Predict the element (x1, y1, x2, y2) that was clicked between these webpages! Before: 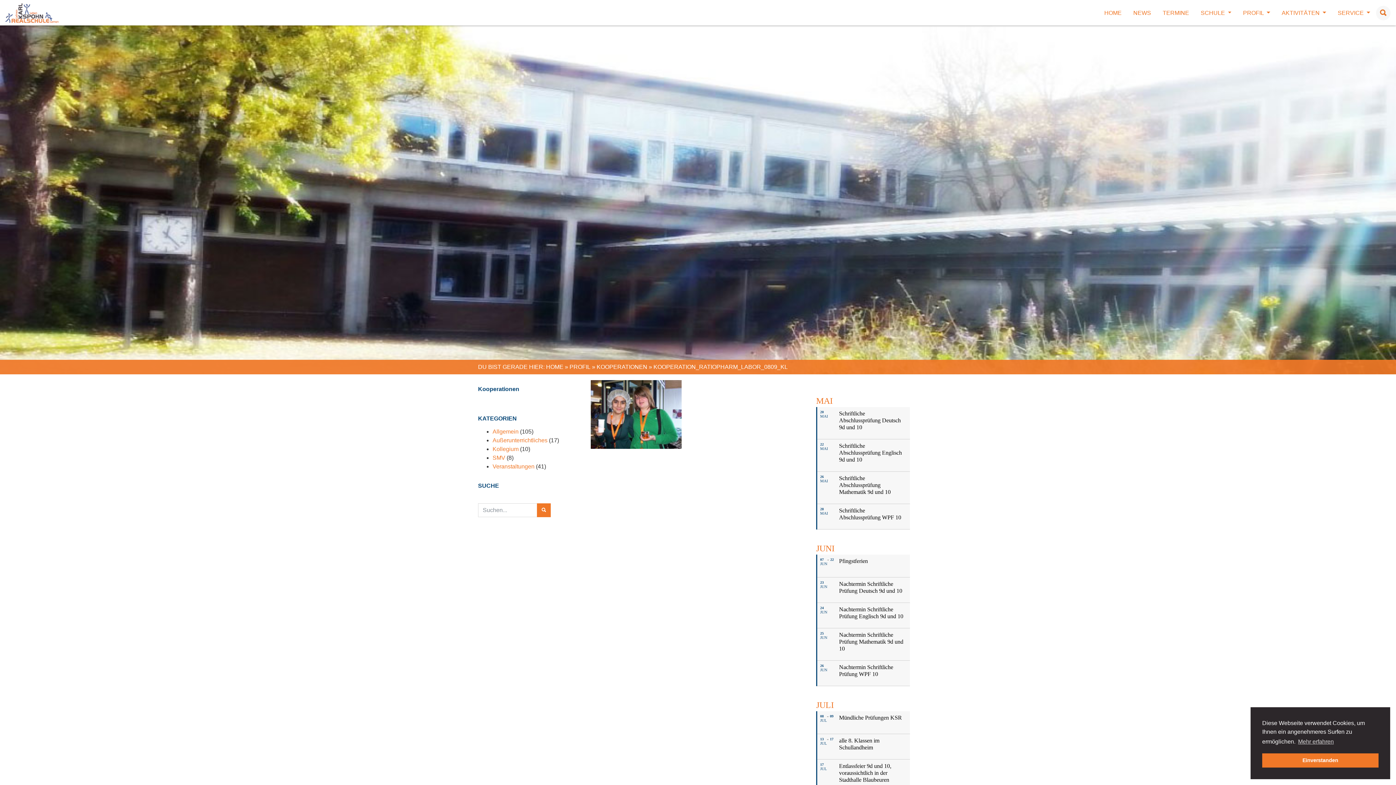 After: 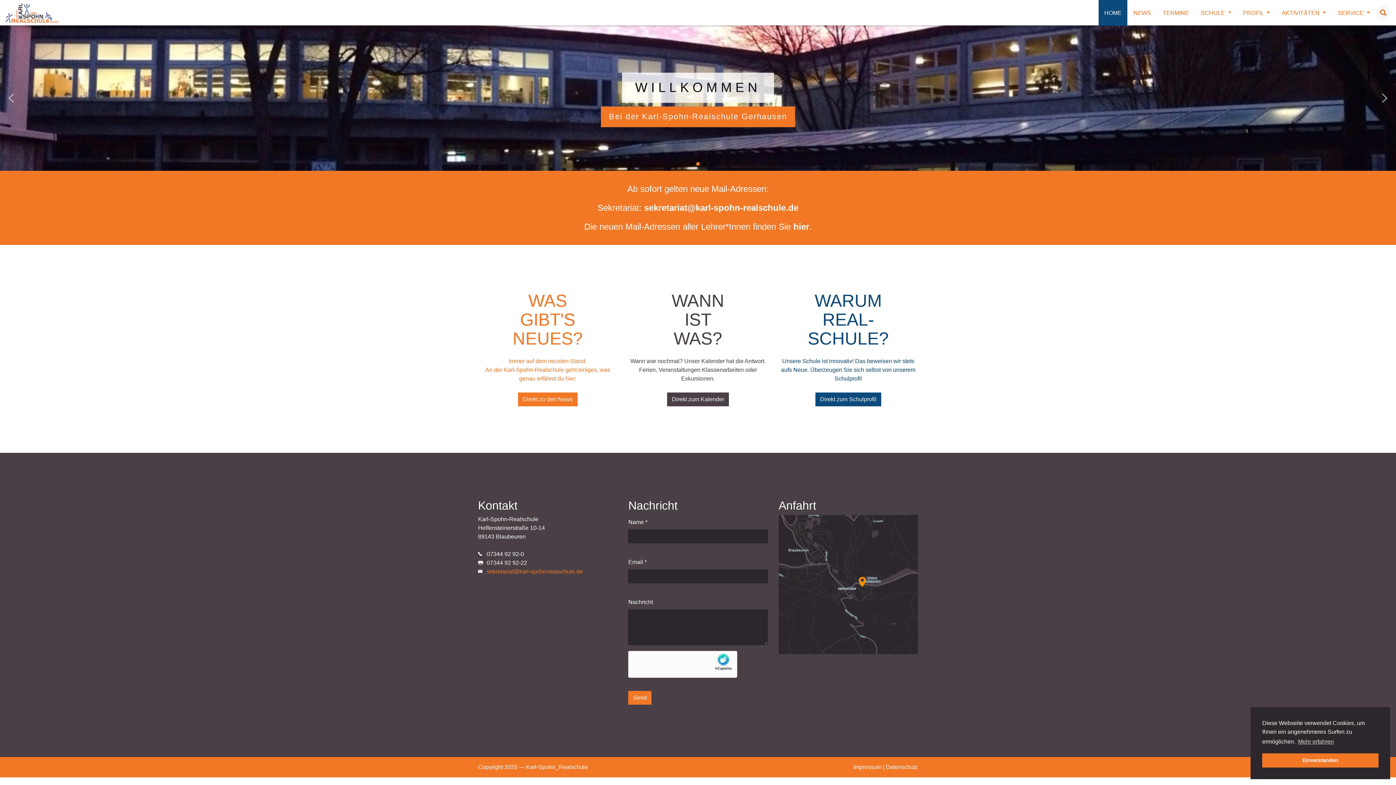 Action: bbox: (1104, 0, 1121, 25) label: HOME